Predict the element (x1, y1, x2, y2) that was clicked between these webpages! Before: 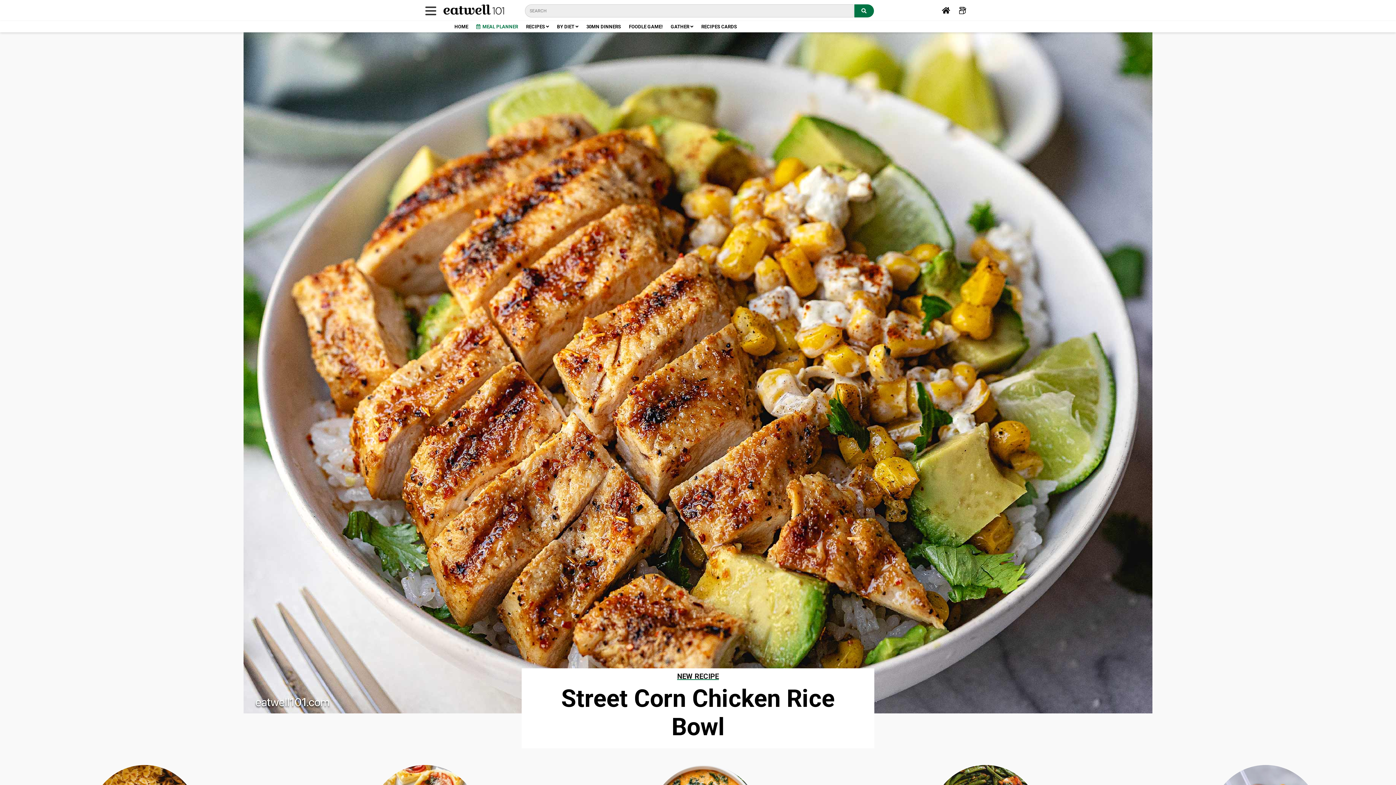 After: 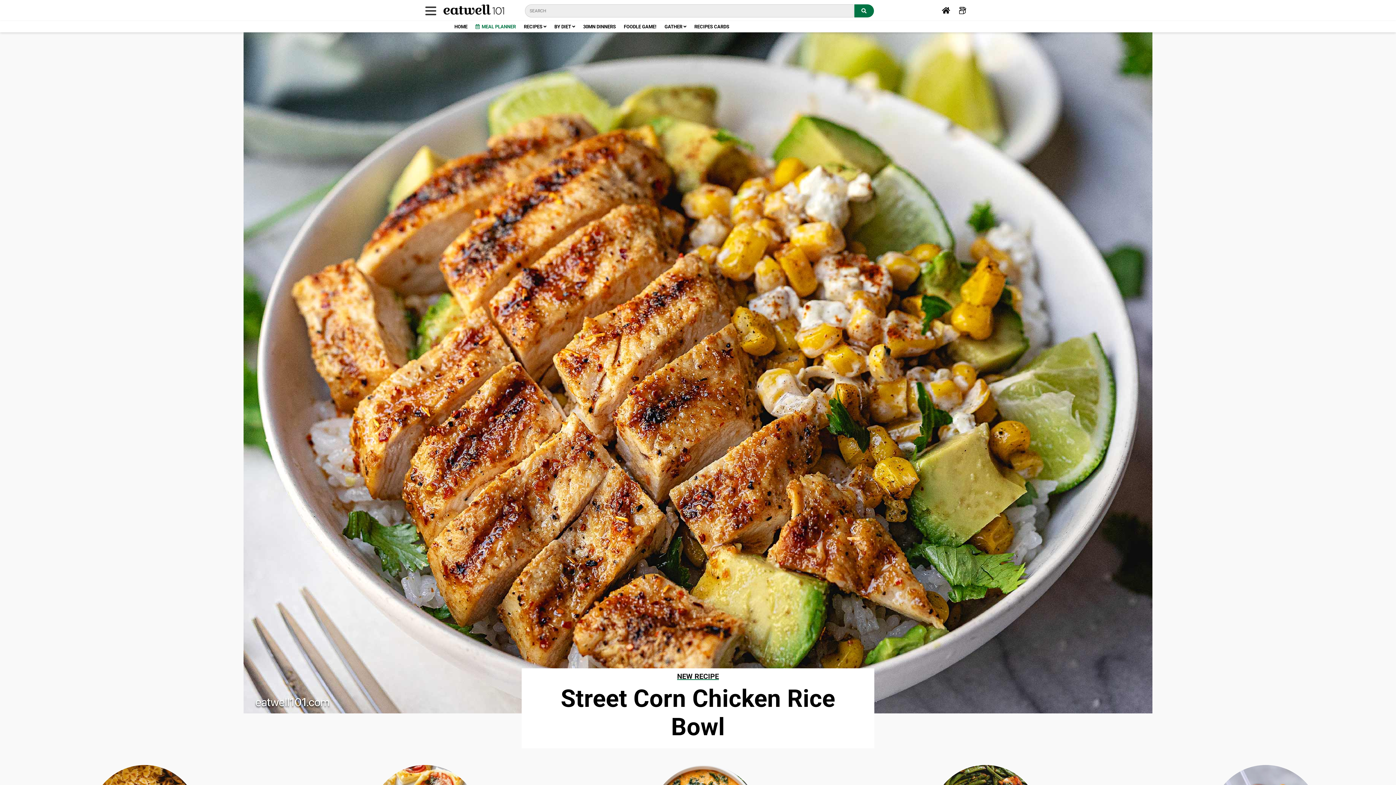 Action: label: HOME bbox: (454, 24, 468, 29)